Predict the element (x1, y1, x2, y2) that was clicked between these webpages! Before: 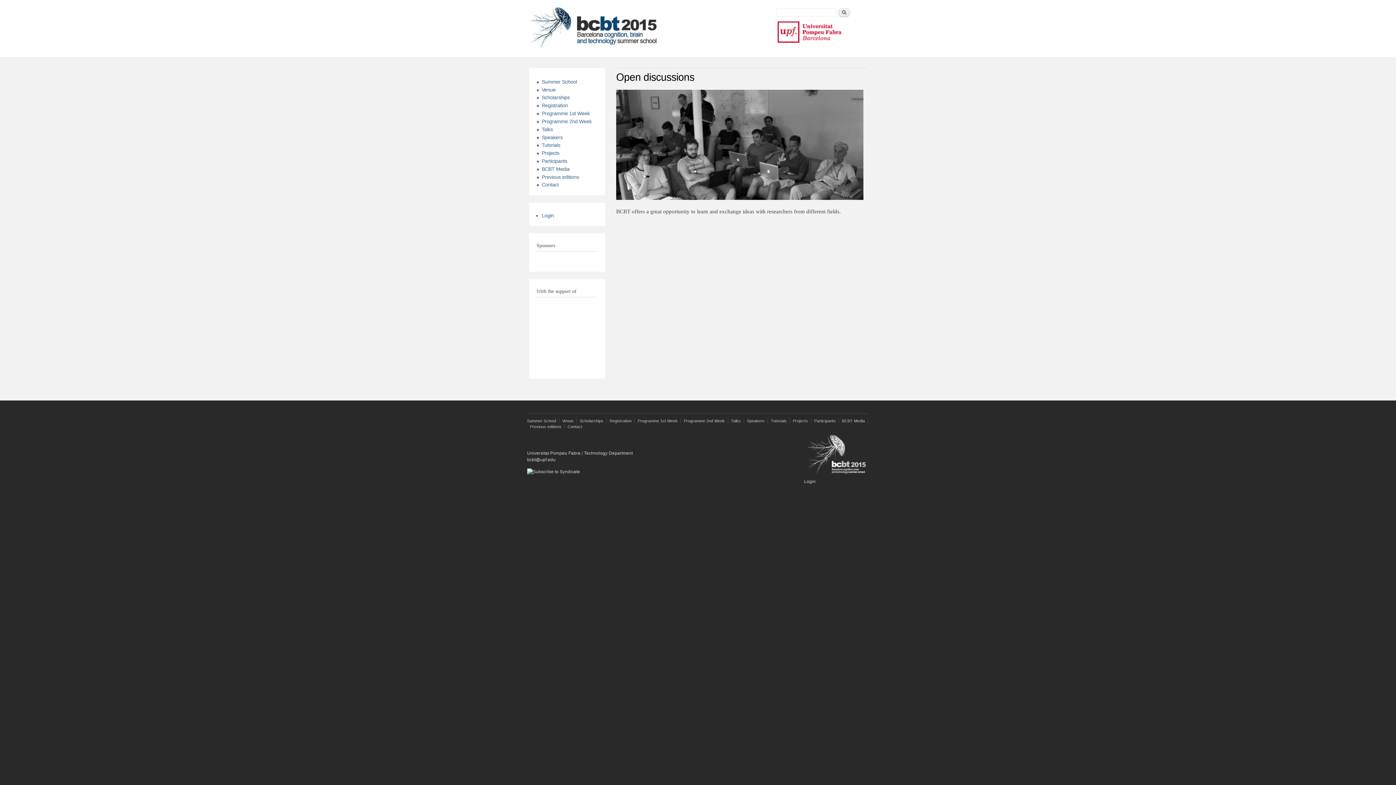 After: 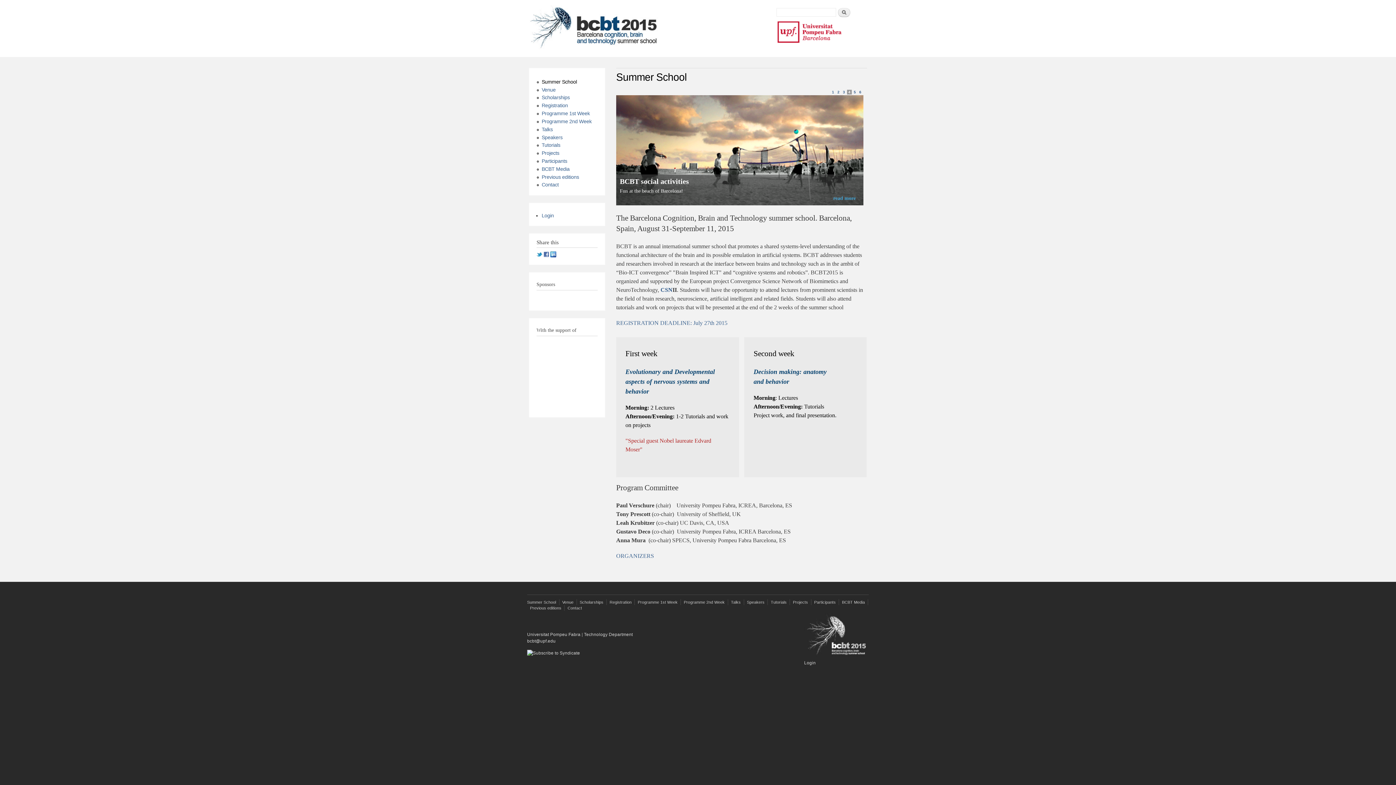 Action: label: Summer School bbox: (541, 78, 577, 84)